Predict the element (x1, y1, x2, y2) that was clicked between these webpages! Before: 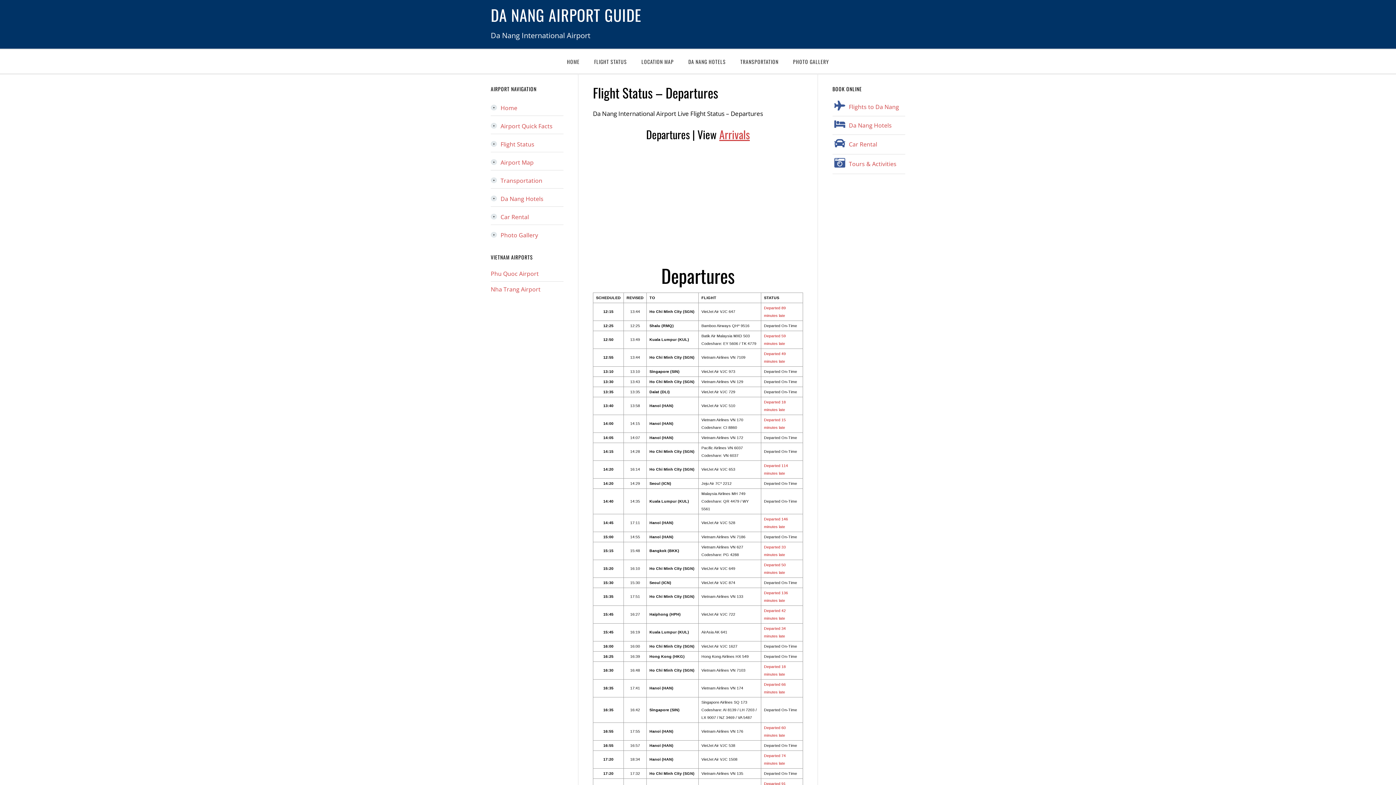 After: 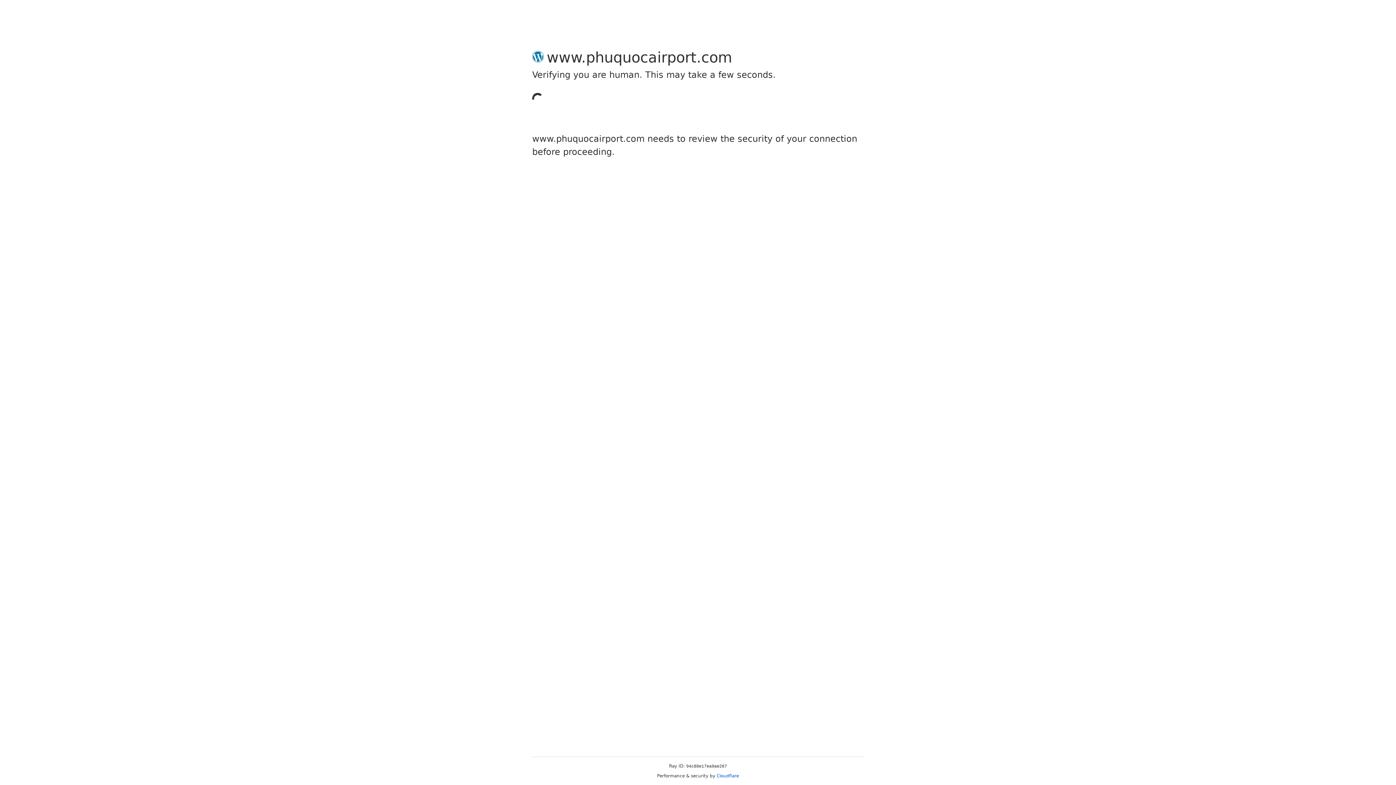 Action: bbox: (490, 269, 538, 277) label: Phu Quoc Airport